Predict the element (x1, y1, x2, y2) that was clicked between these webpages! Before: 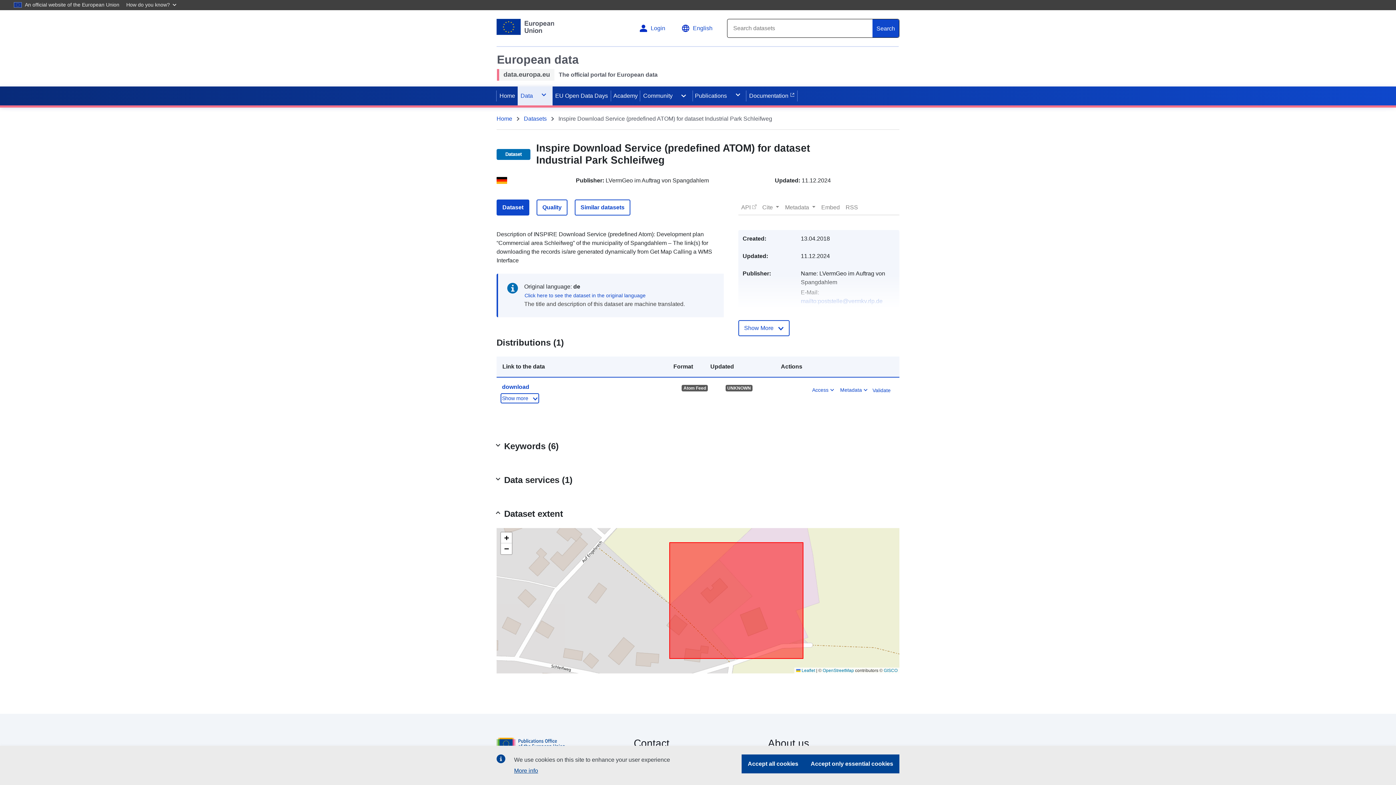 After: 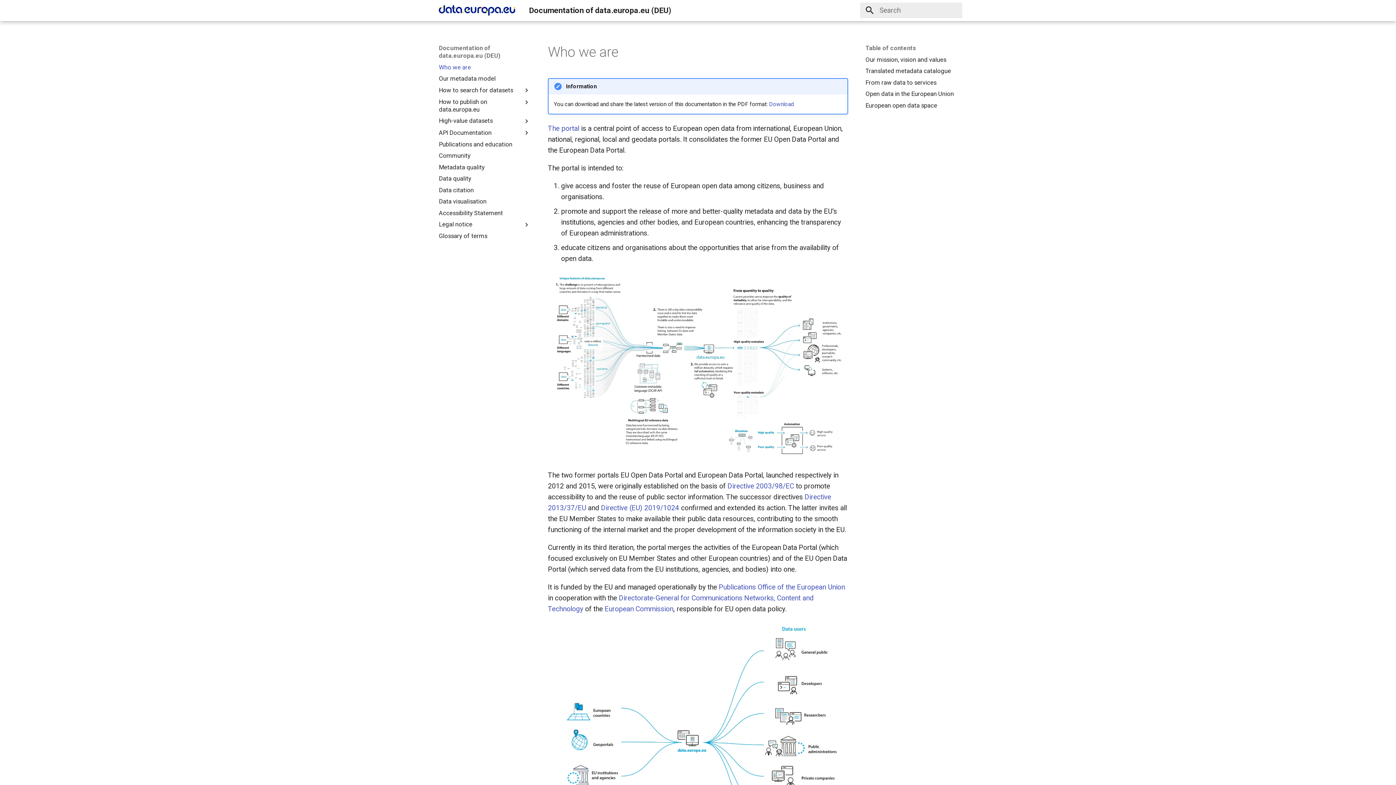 Action: bbox: (746, 90, 797, 101) label: Documentation